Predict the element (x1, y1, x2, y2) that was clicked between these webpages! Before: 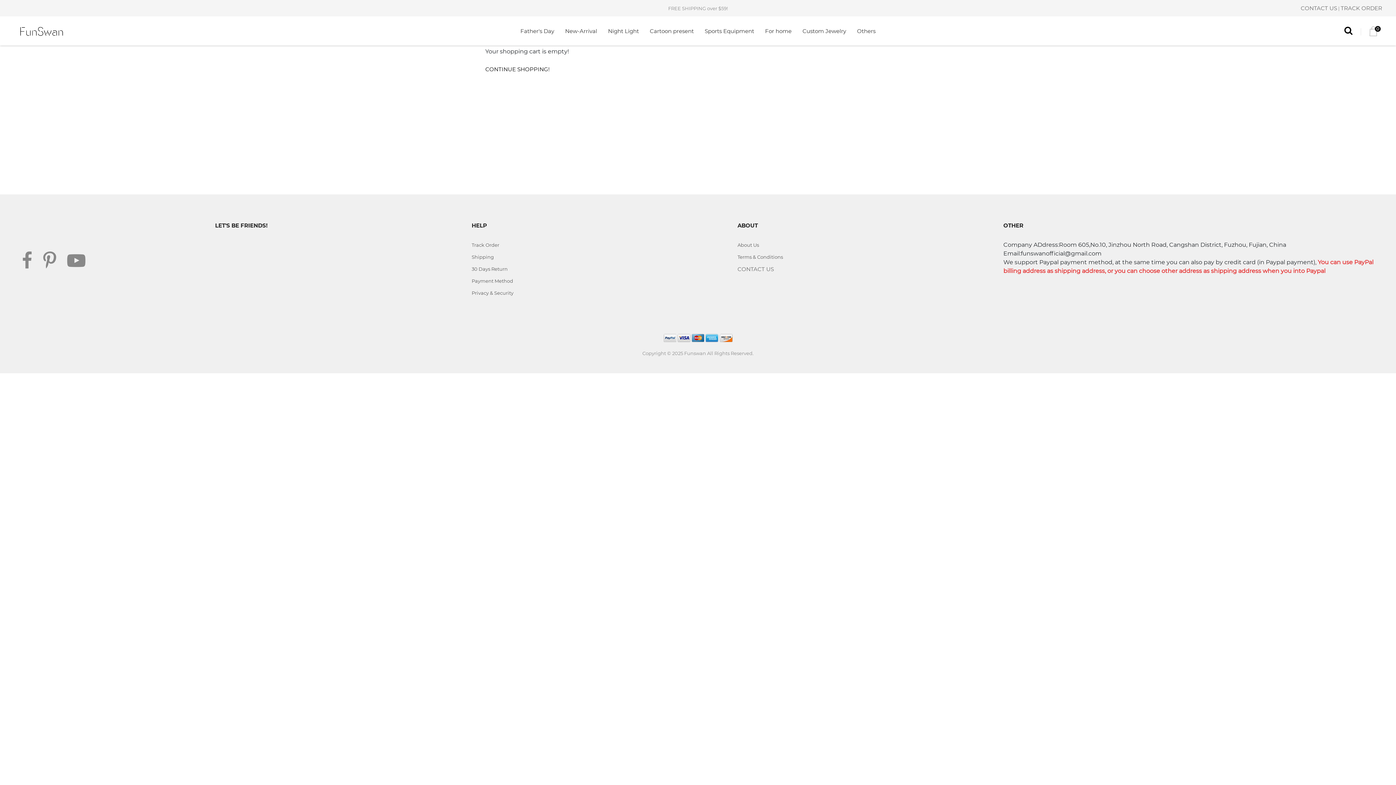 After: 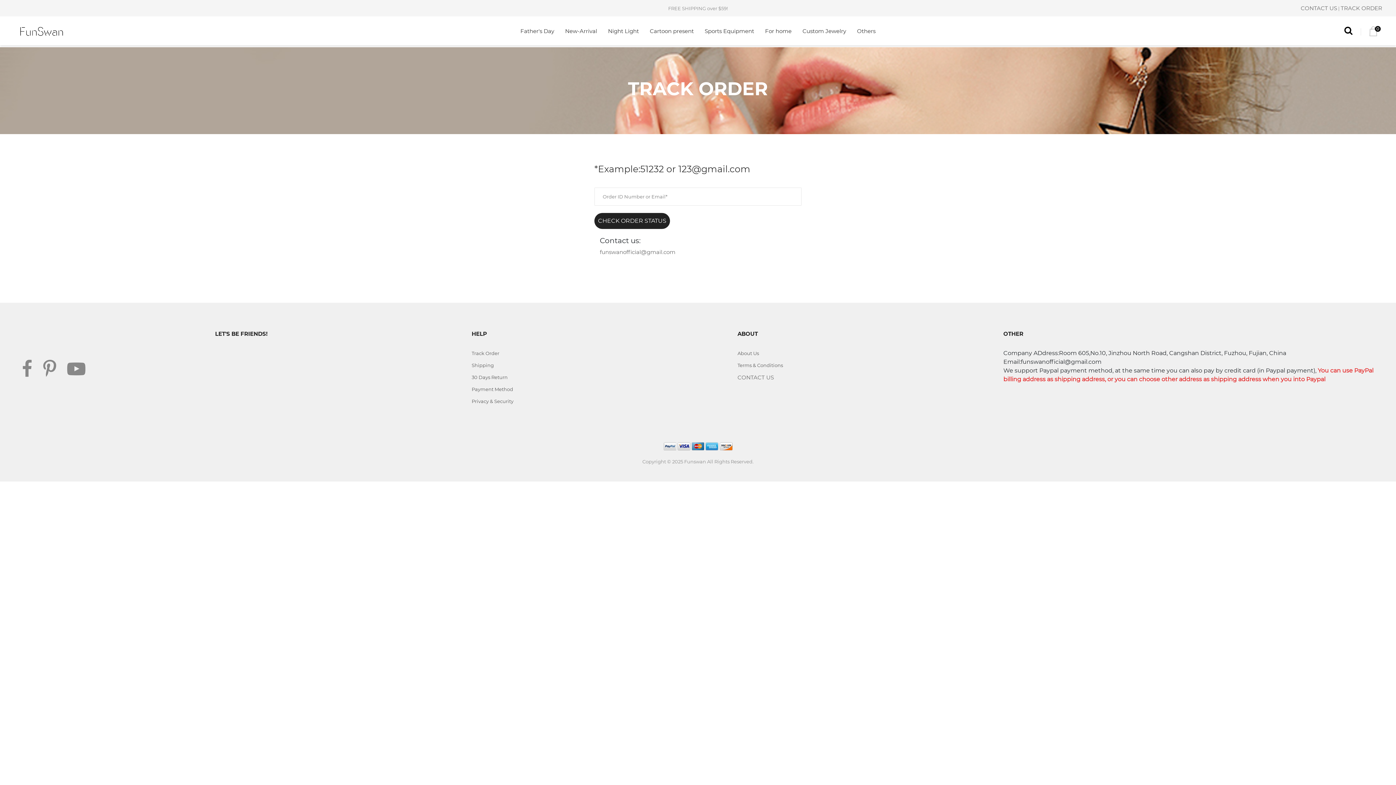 Action: label: TRACK ORDER bbox: (1341, 4, 1382, 11)